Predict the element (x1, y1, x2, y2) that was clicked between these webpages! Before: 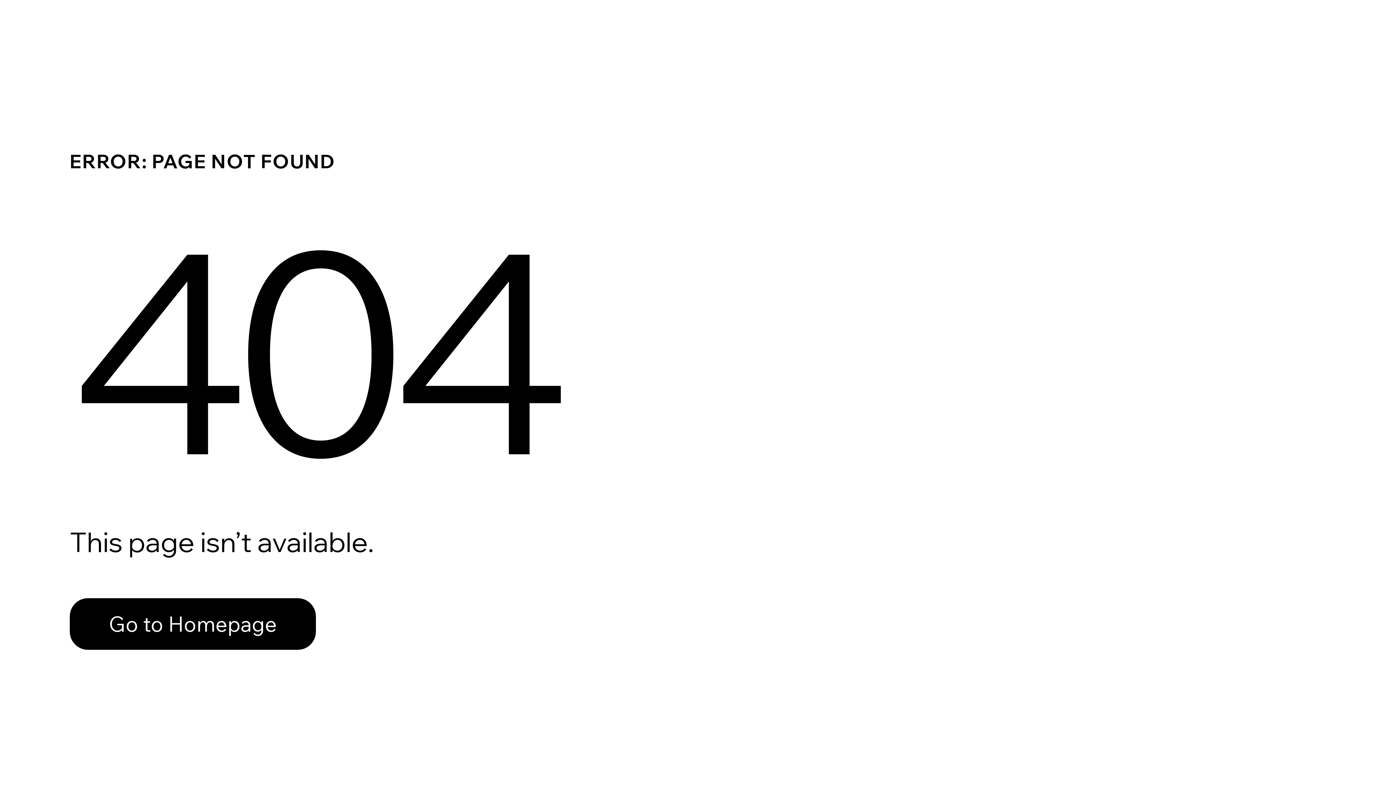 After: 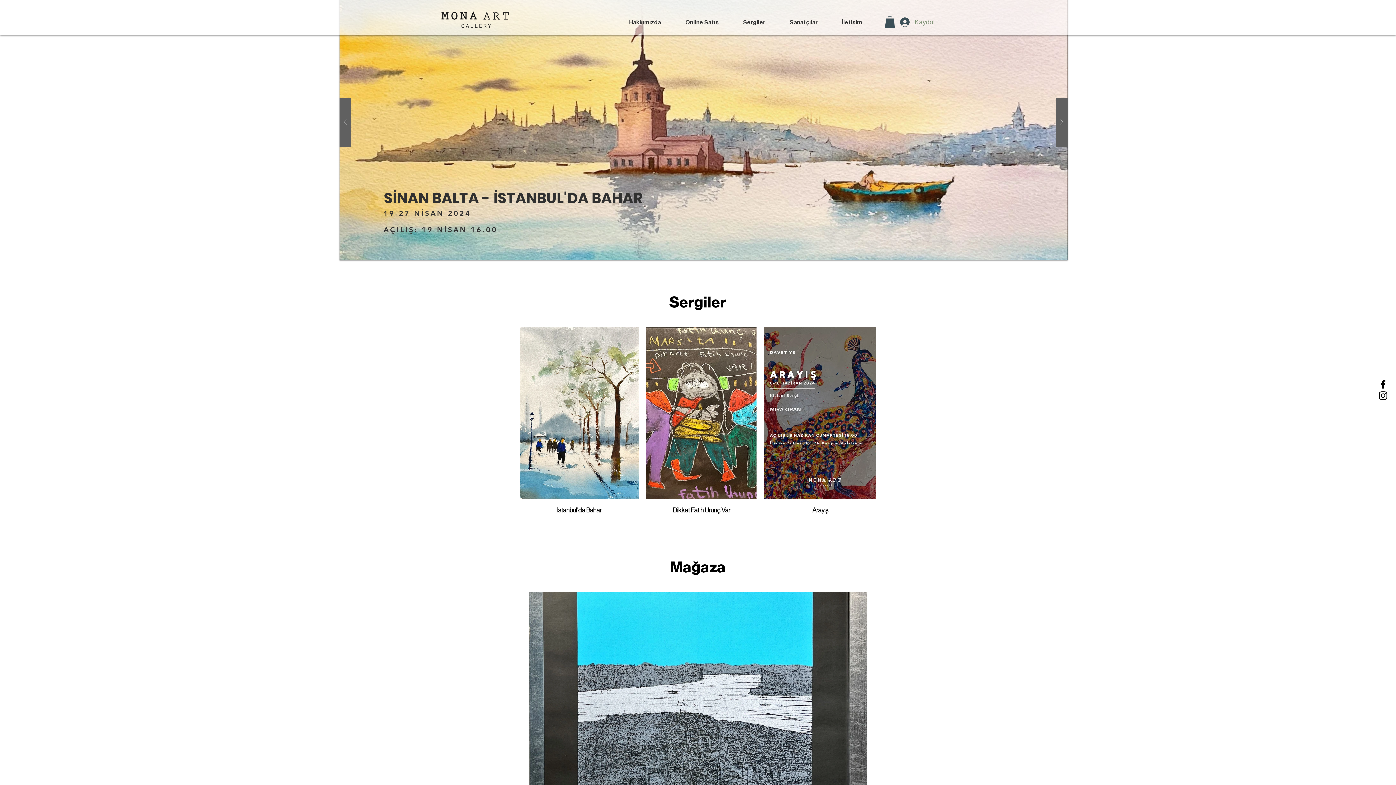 Action: bbox: (69, 598, 316, 650) label: Go to Homepage